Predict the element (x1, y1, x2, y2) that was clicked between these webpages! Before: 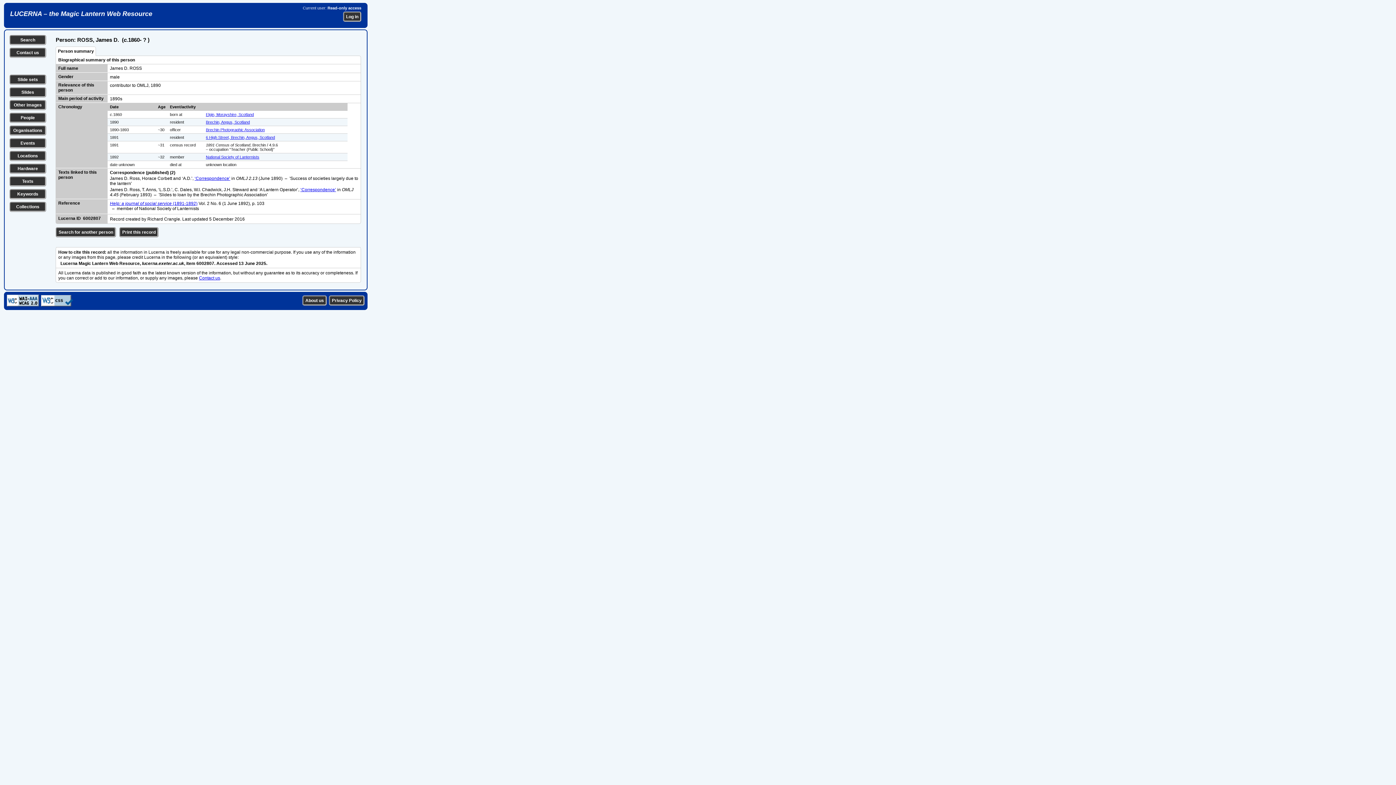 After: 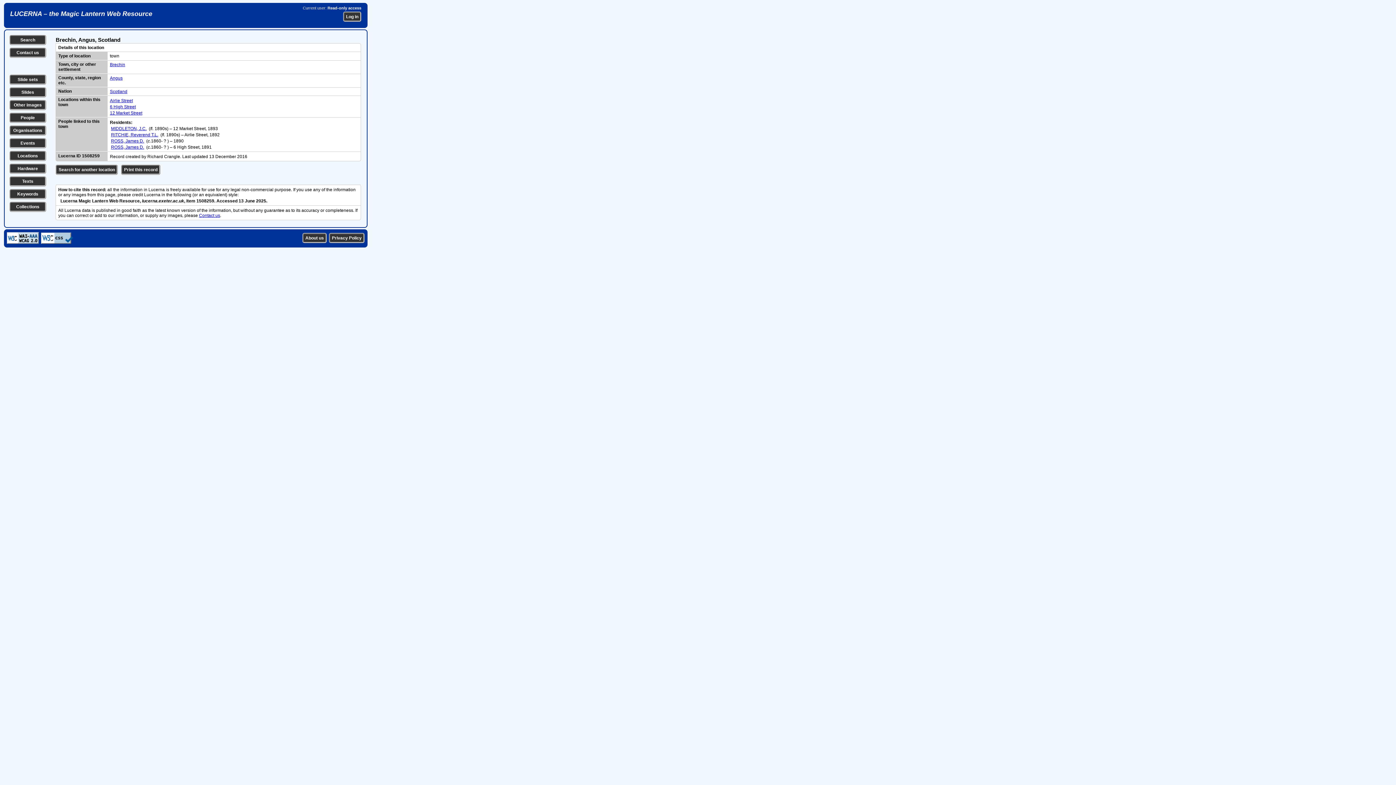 Action: bbox: (205, 120, 249, 124) label: Brechin, Angus, Scotland